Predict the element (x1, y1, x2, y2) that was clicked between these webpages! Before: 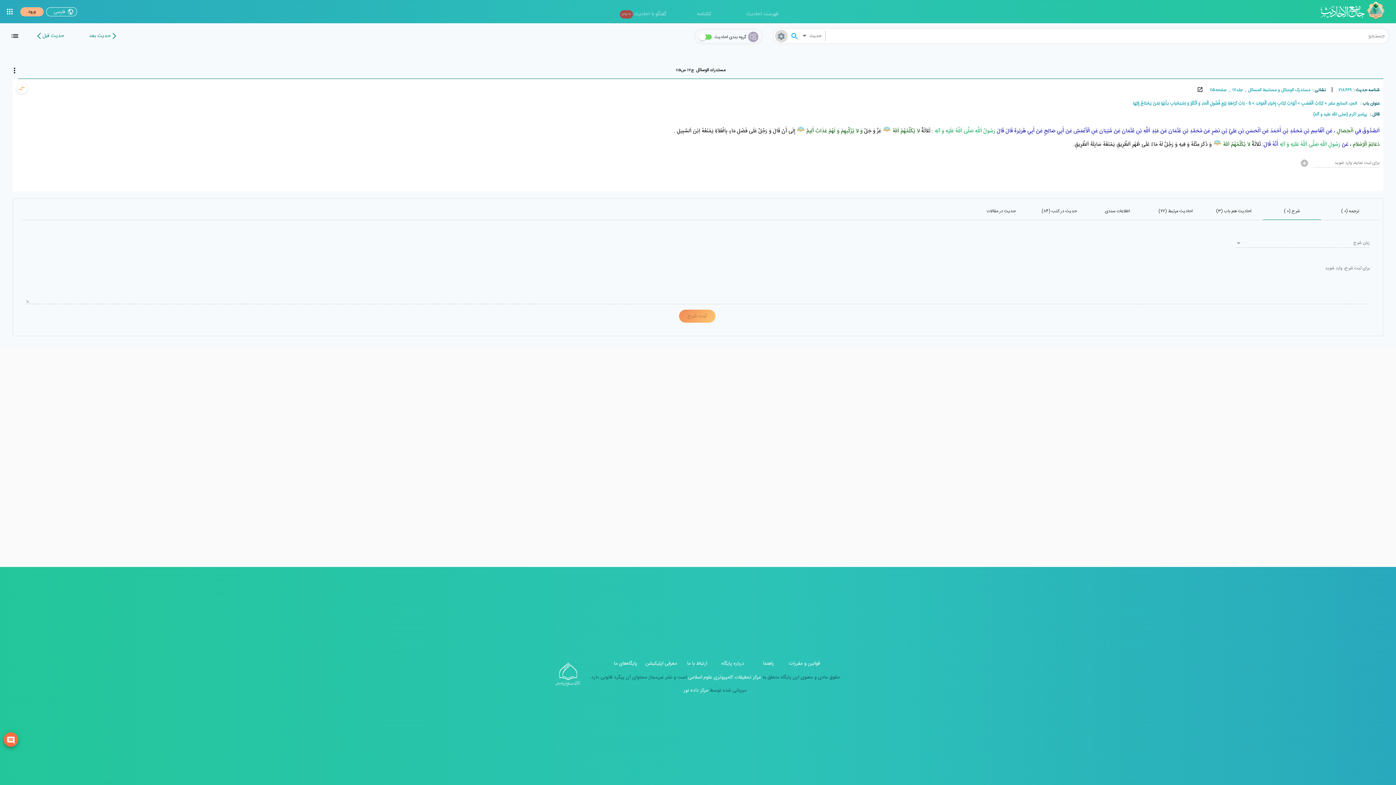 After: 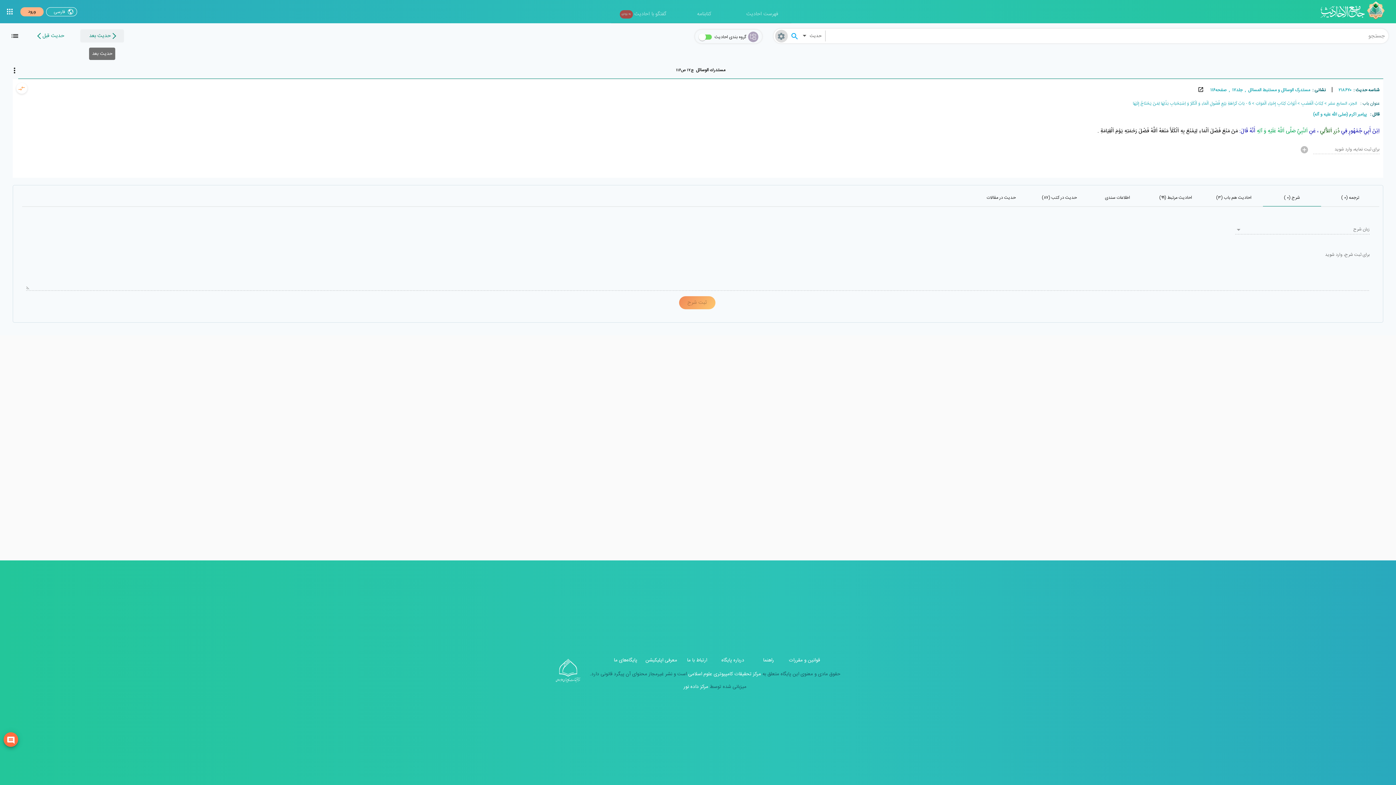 Action: bbox: (80, 29, 123, 42) label: حدیث بعد